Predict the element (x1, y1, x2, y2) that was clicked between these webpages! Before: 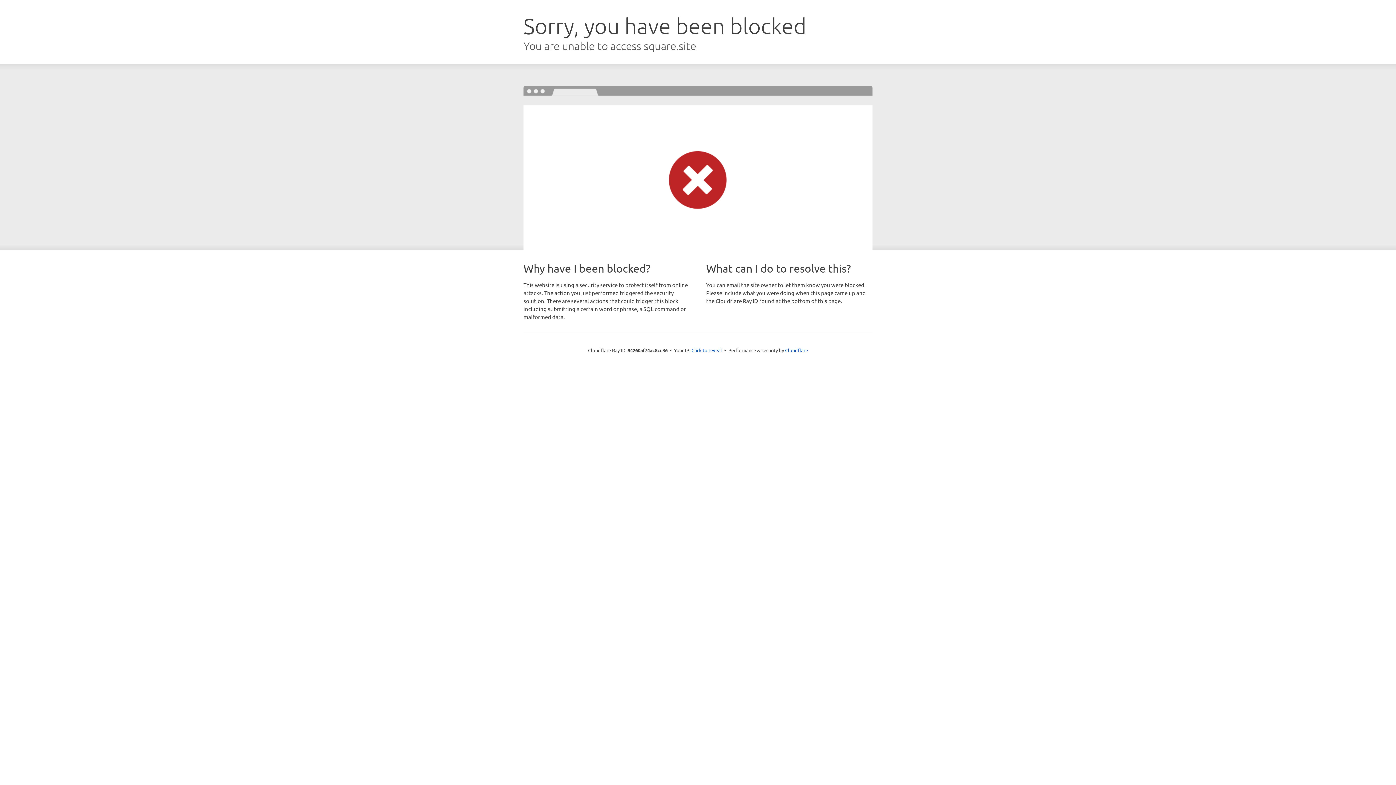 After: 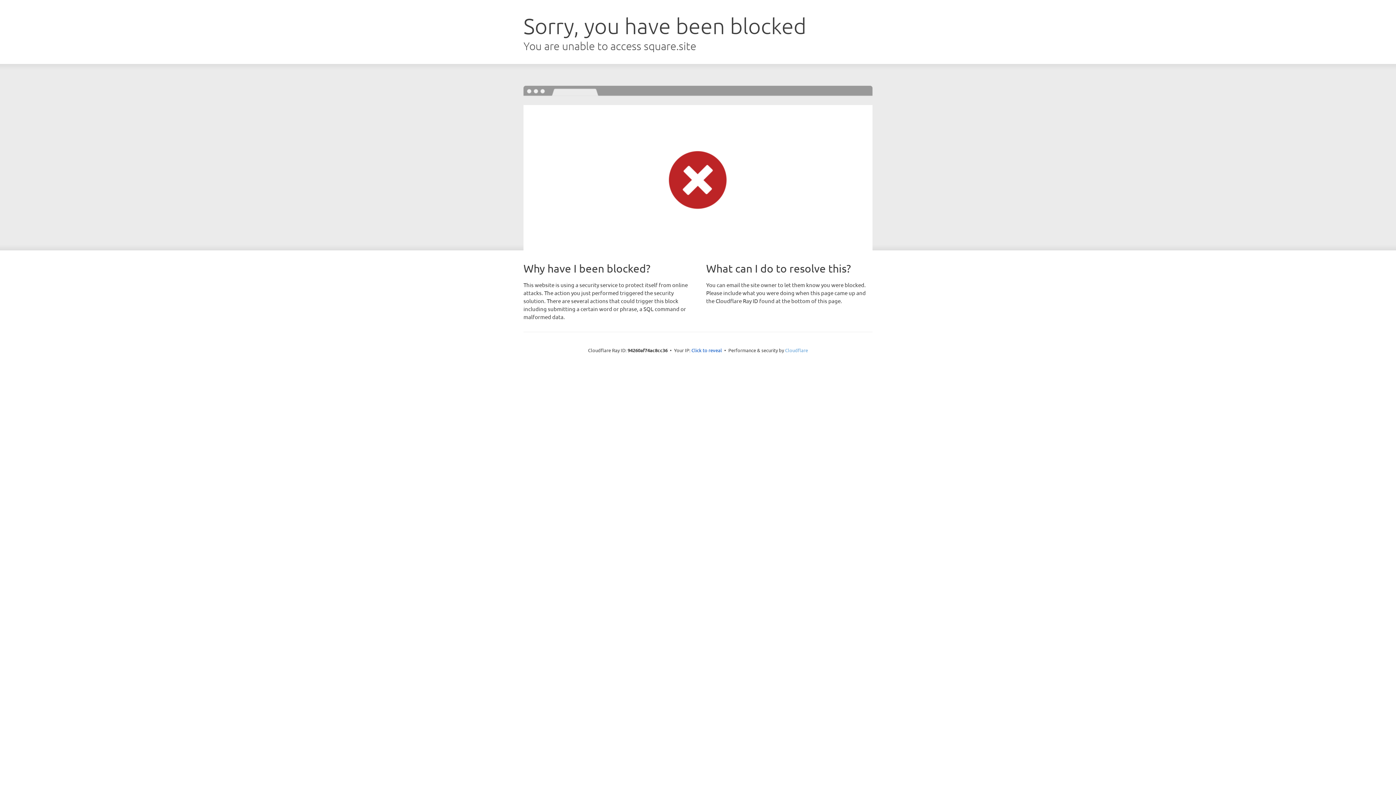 Action: label: Cloudflare bbox: (785, 347, 808, 353)